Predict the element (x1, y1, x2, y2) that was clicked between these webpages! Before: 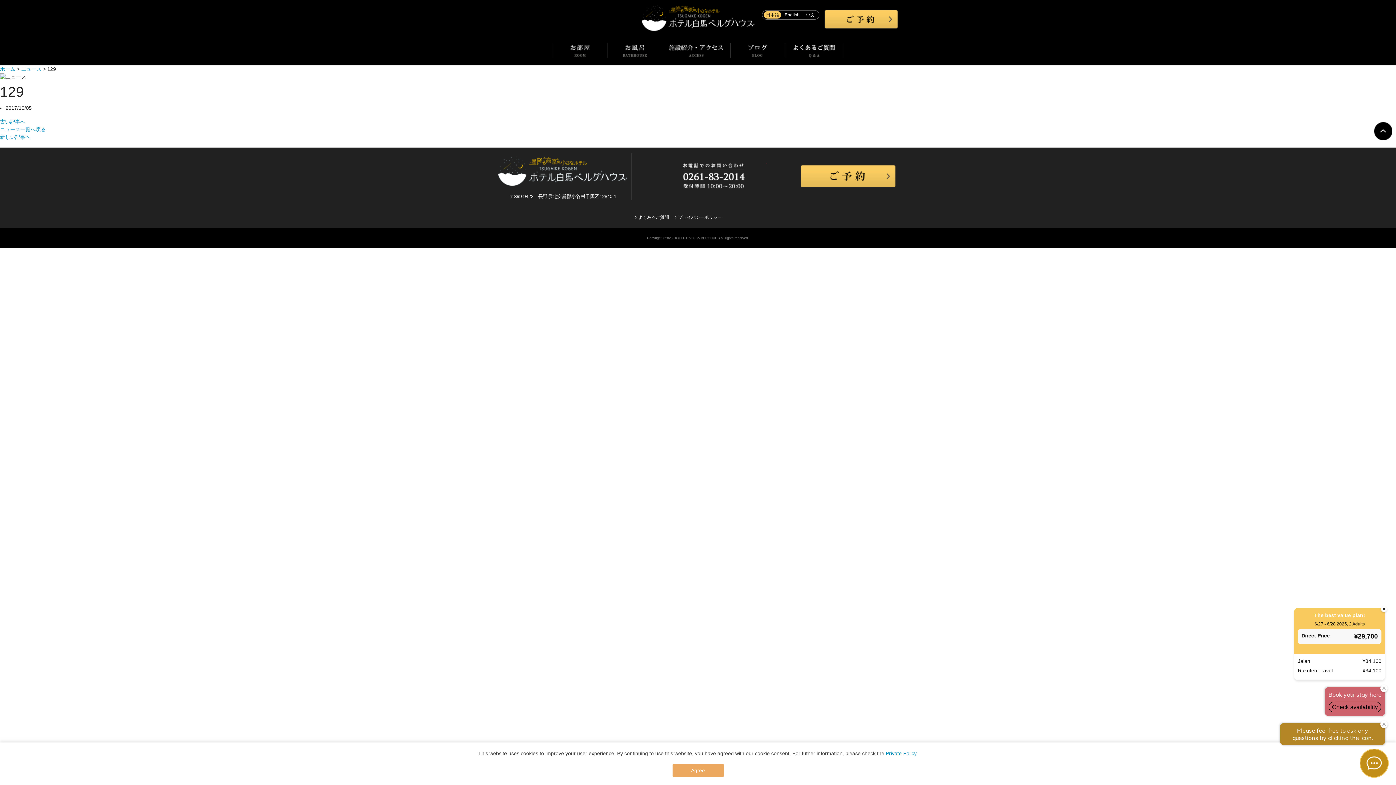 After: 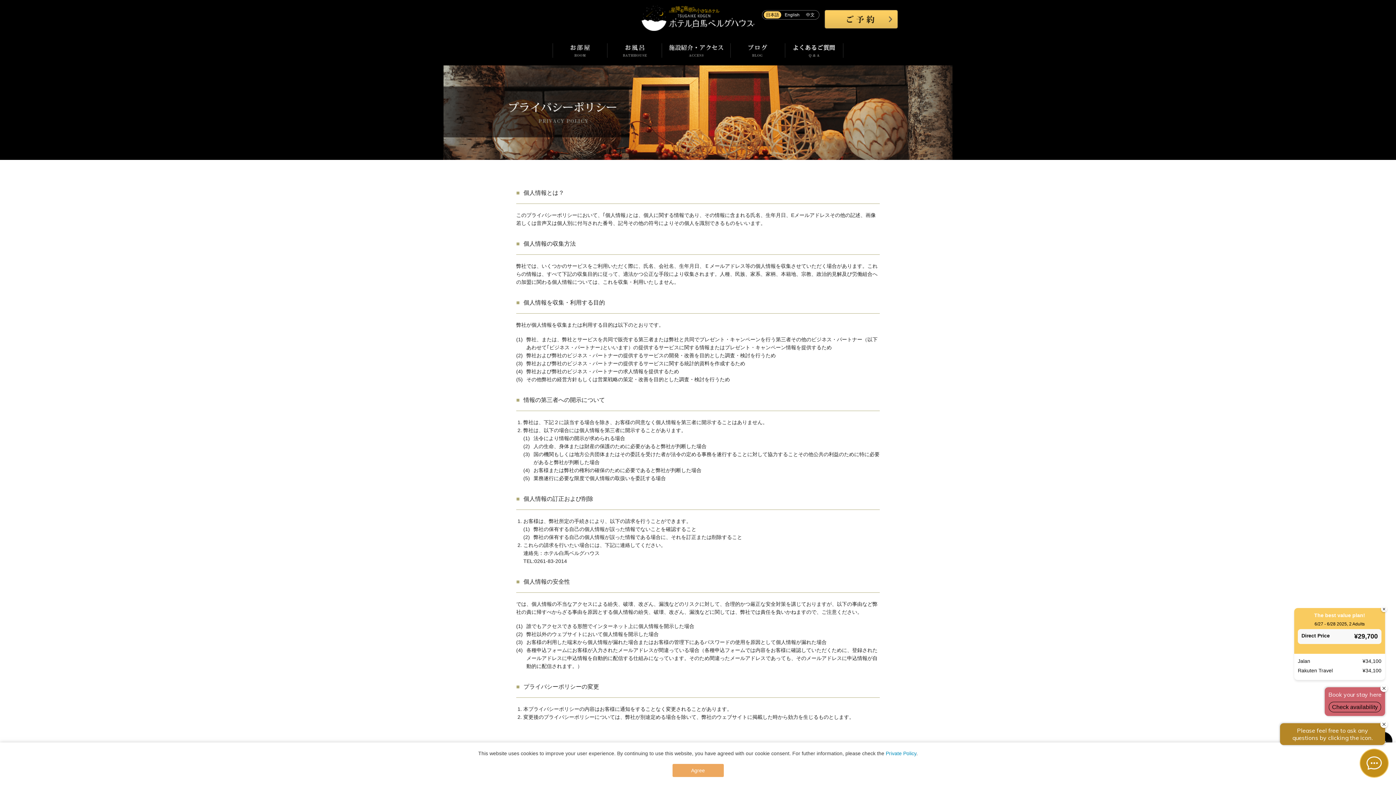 Action: bbox: (675, 214, 722, 219) label: プライバシーポリシー